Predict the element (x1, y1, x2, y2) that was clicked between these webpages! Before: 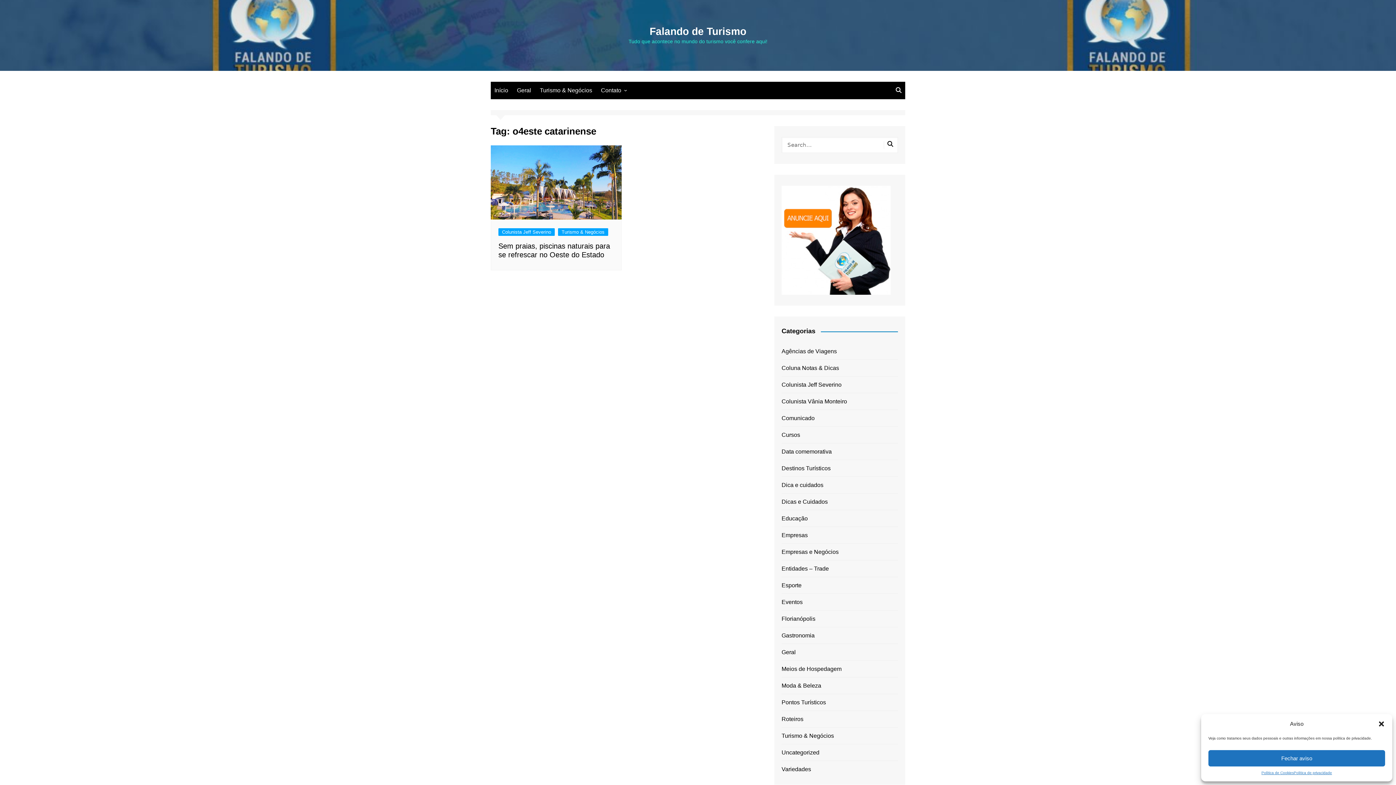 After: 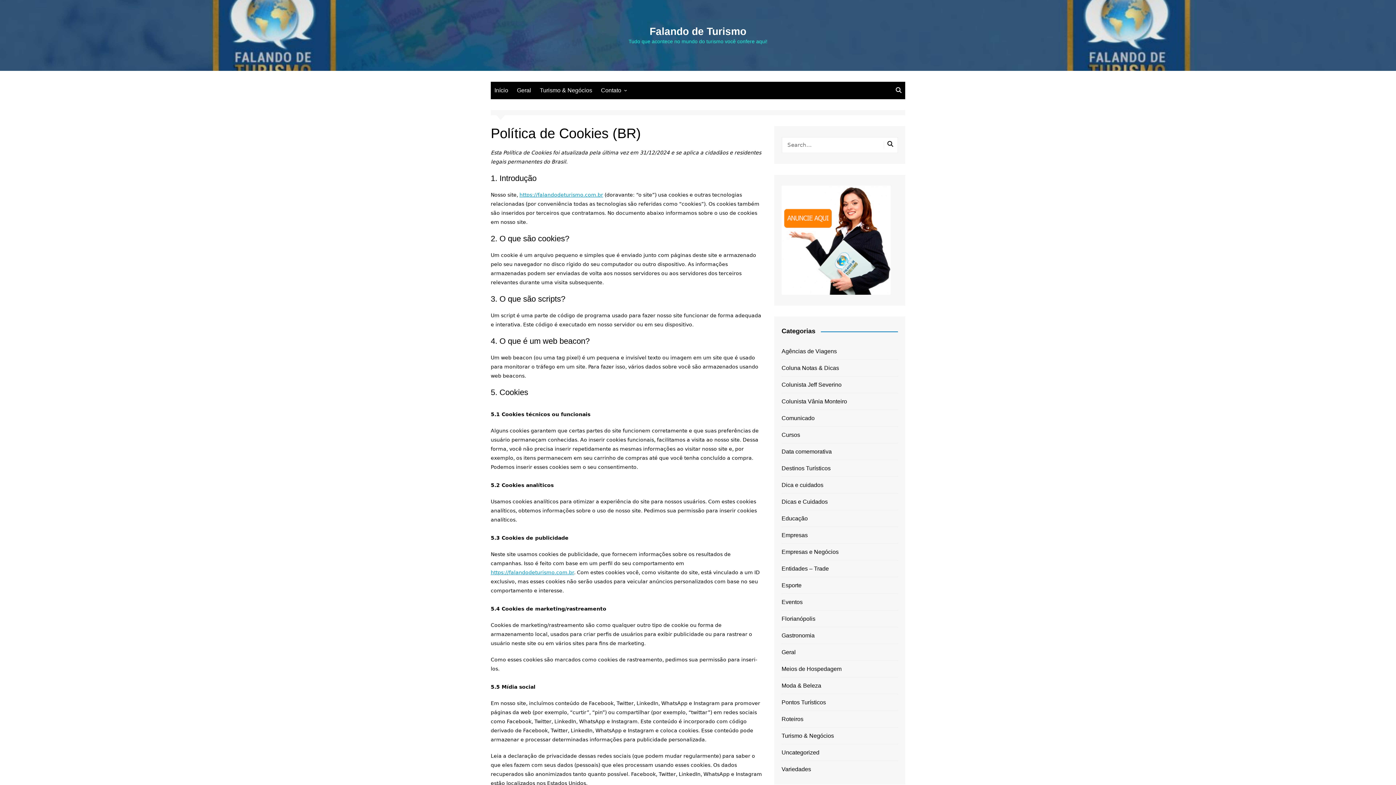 Action: label: Política de Cookies bbox: (1261, 770, 1294, 776)